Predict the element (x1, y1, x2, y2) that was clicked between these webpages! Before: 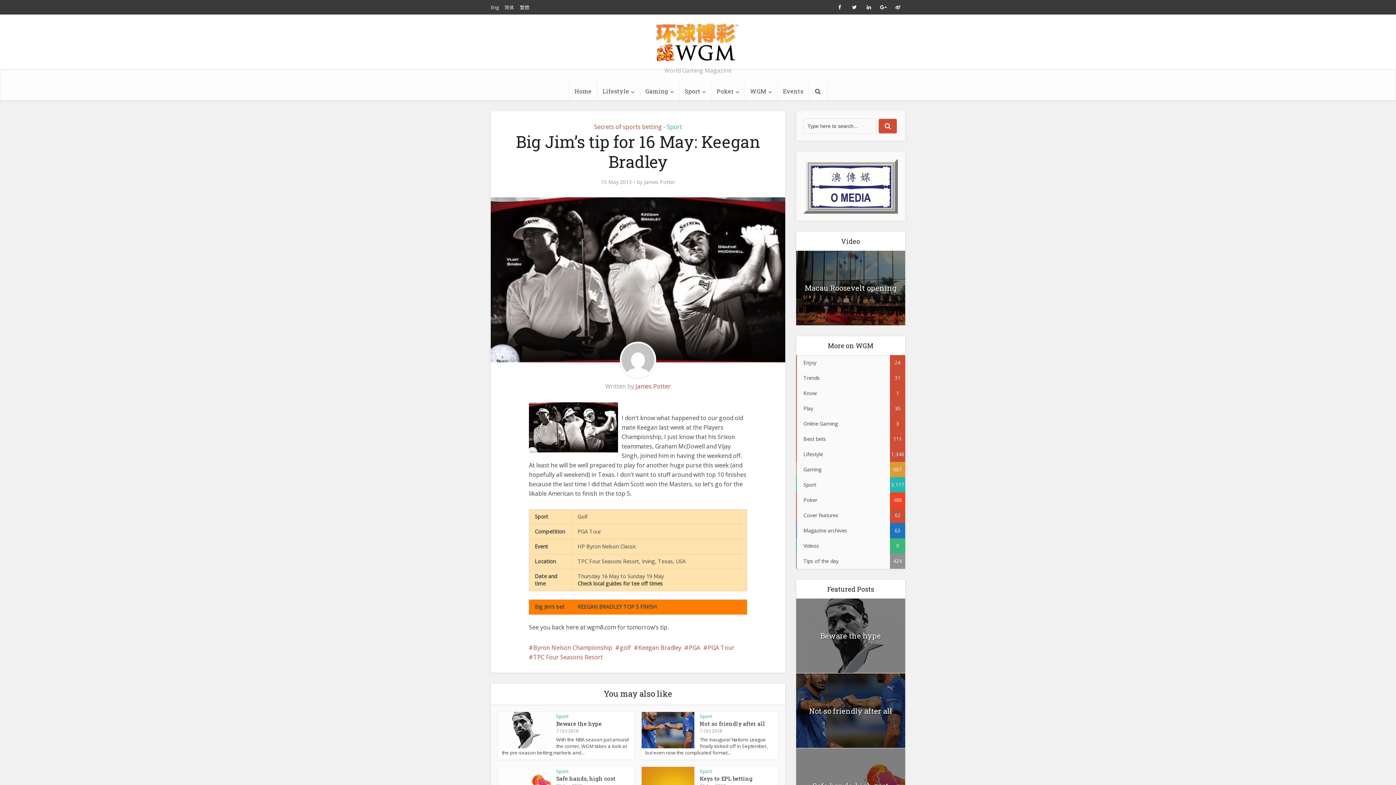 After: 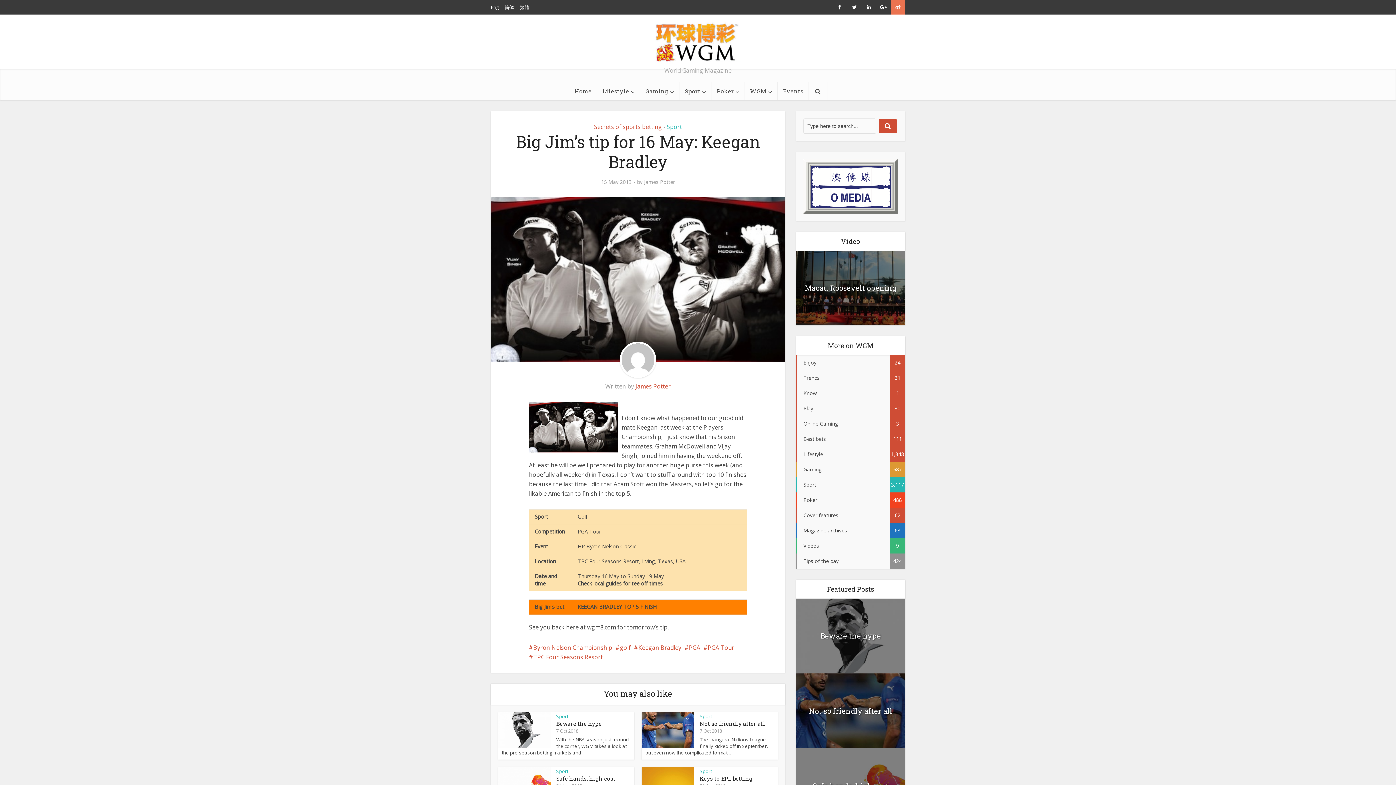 Action: bbox: (890, 0, 905, 14)